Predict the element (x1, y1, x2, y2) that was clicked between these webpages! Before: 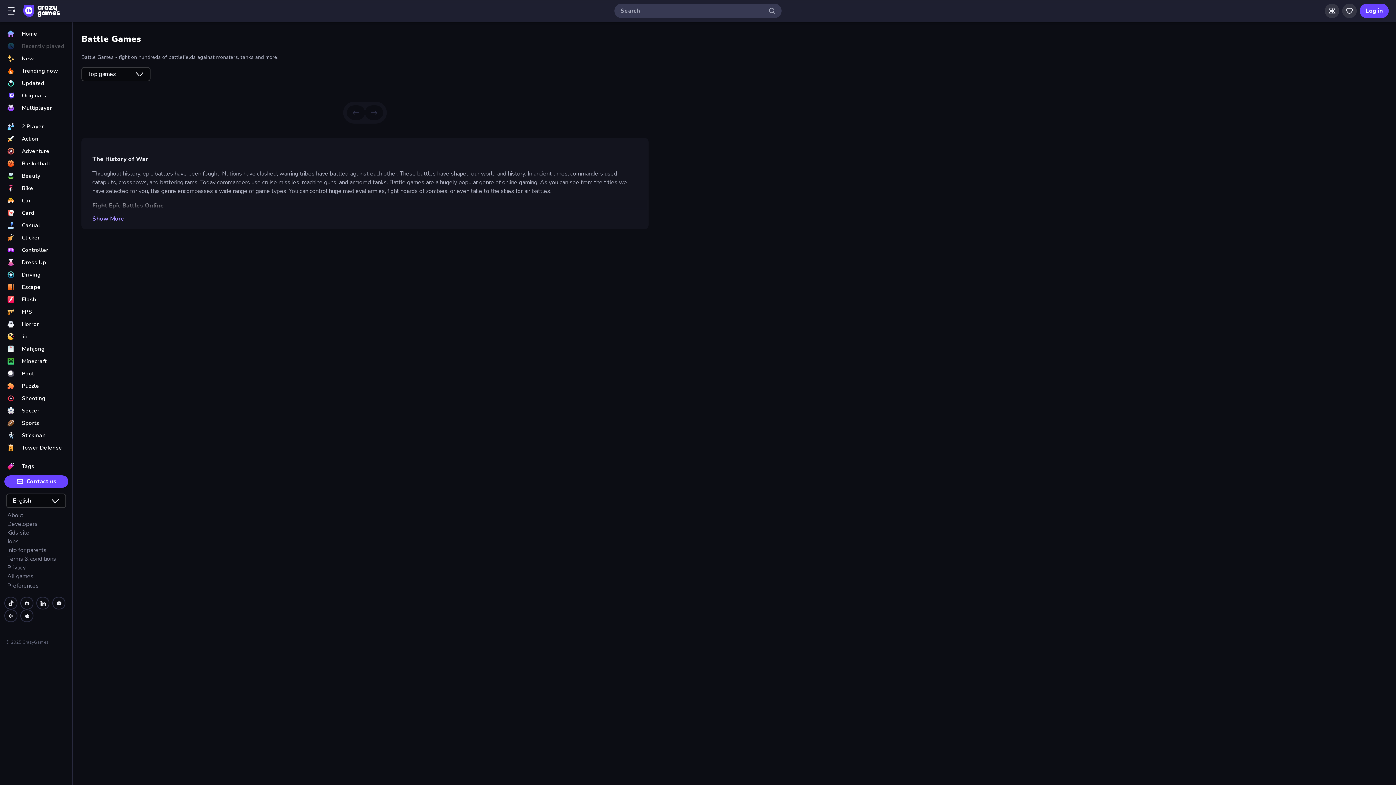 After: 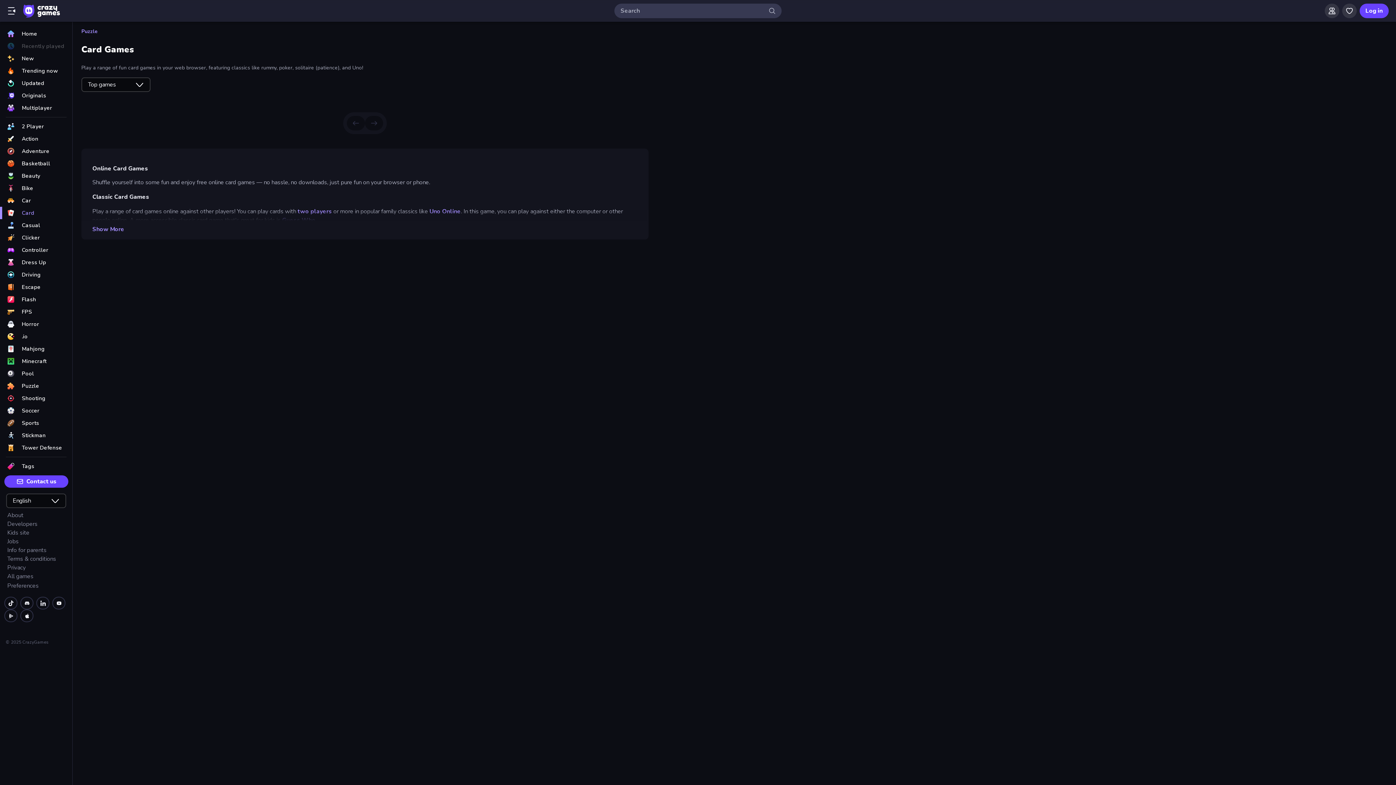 Action: label: Card bbox: (0, 206, 72, 219)